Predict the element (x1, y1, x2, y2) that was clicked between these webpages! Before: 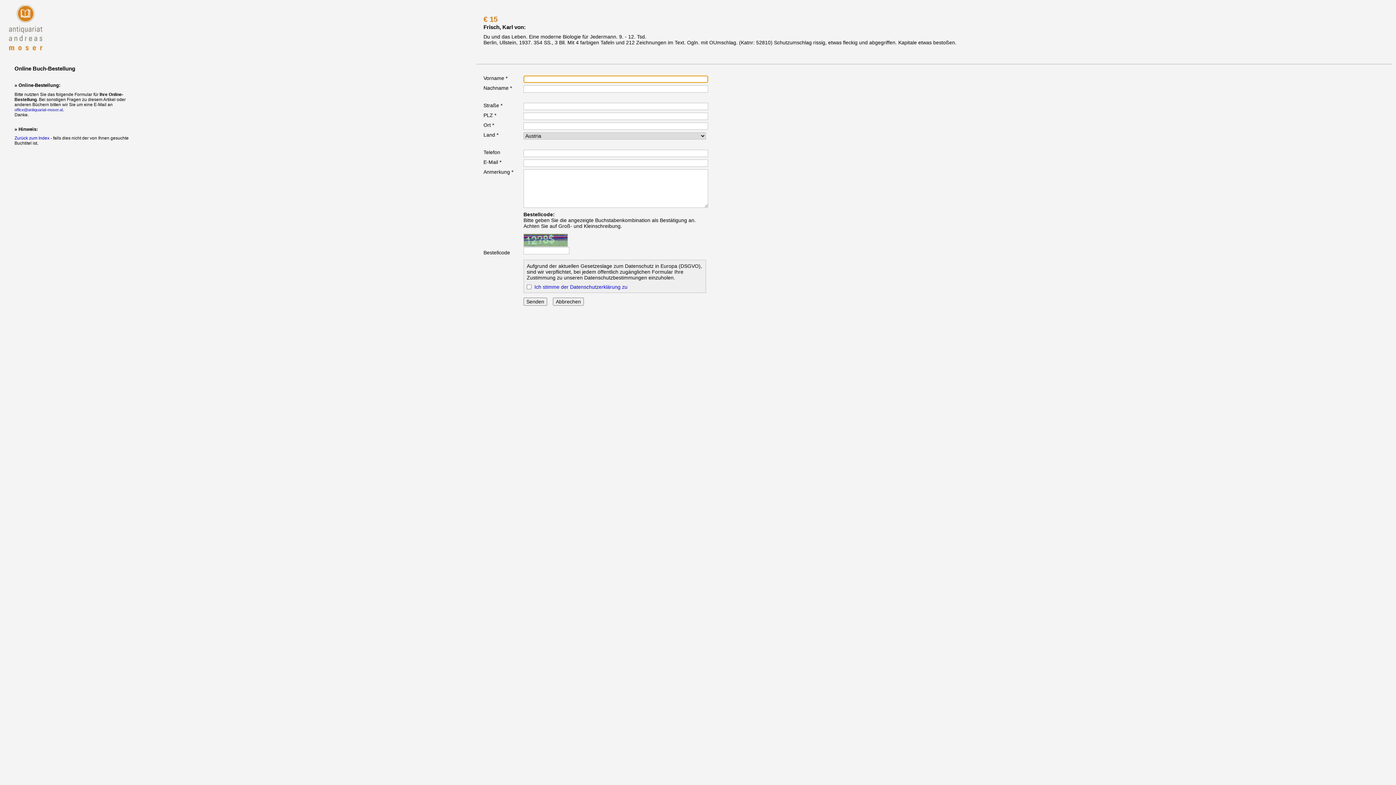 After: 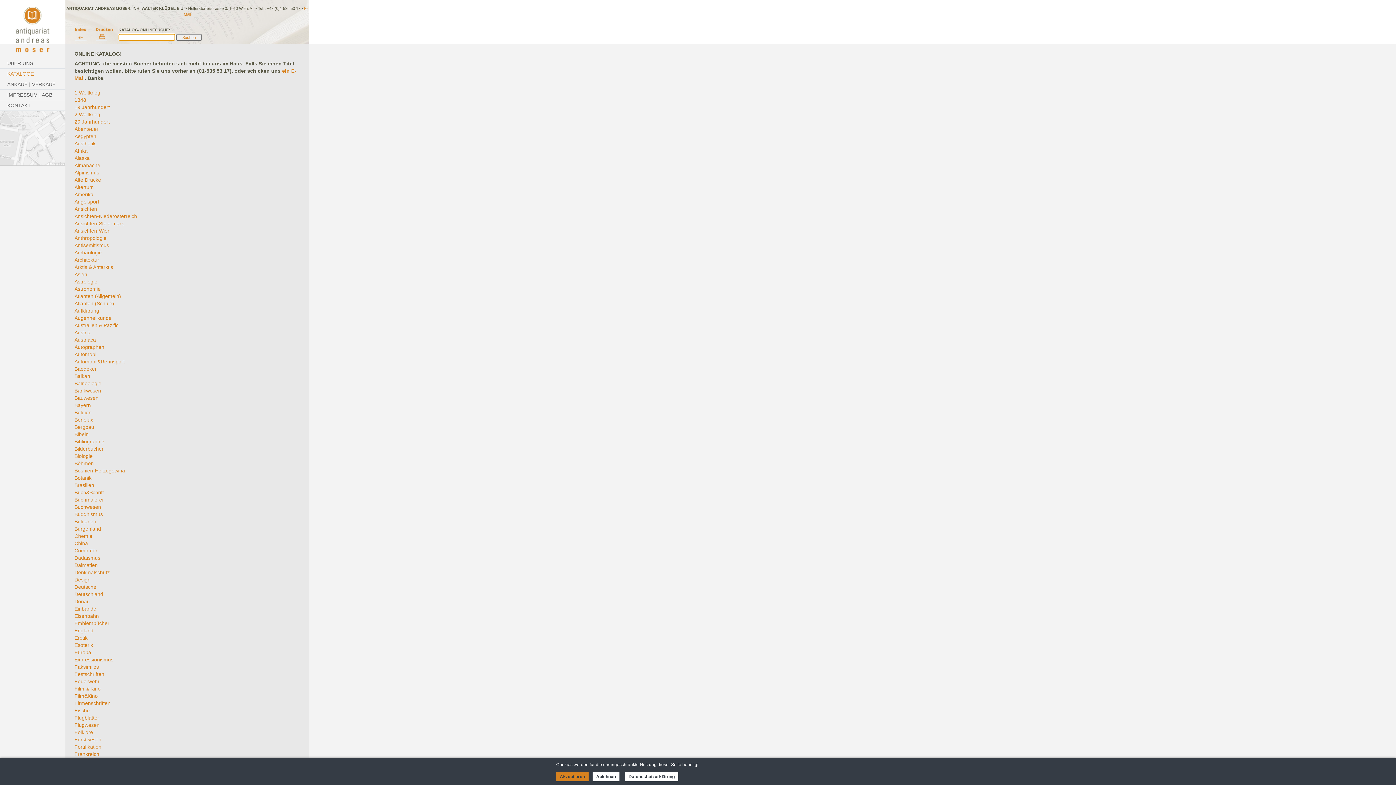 Action: bbox: (14, 135, 49, 140) label: Zurück zum Index